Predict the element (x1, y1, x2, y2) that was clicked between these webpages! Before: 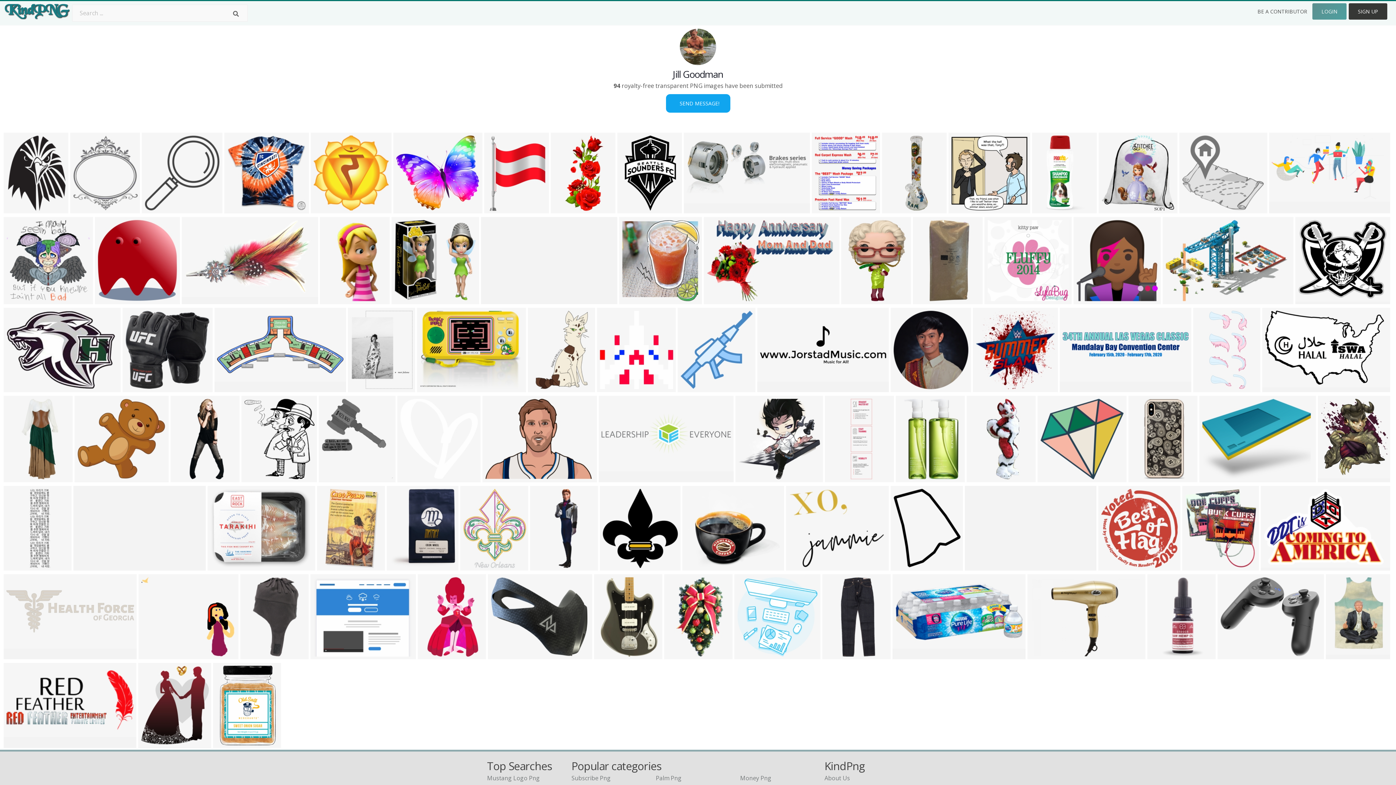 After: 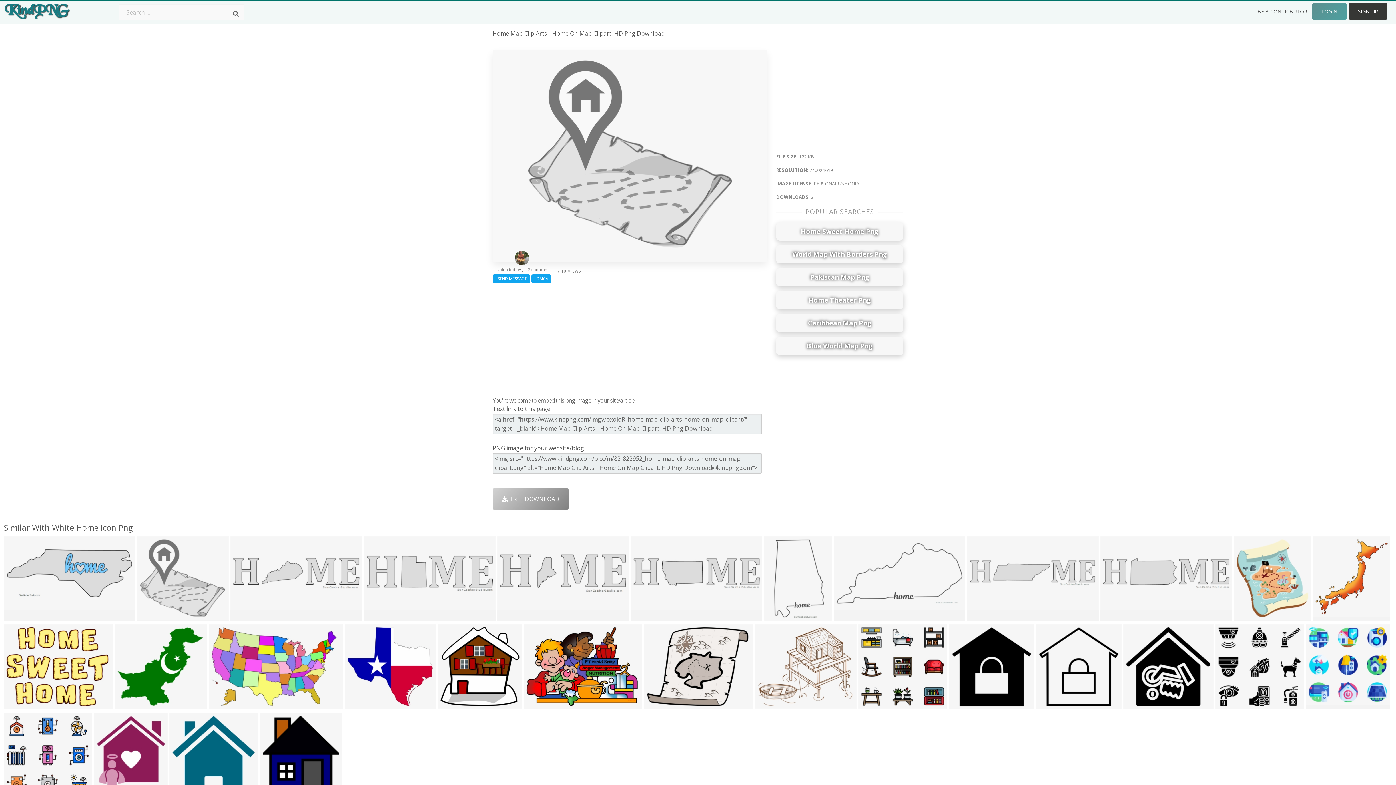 Action: bbox: (1179, 132, 1267, 213)